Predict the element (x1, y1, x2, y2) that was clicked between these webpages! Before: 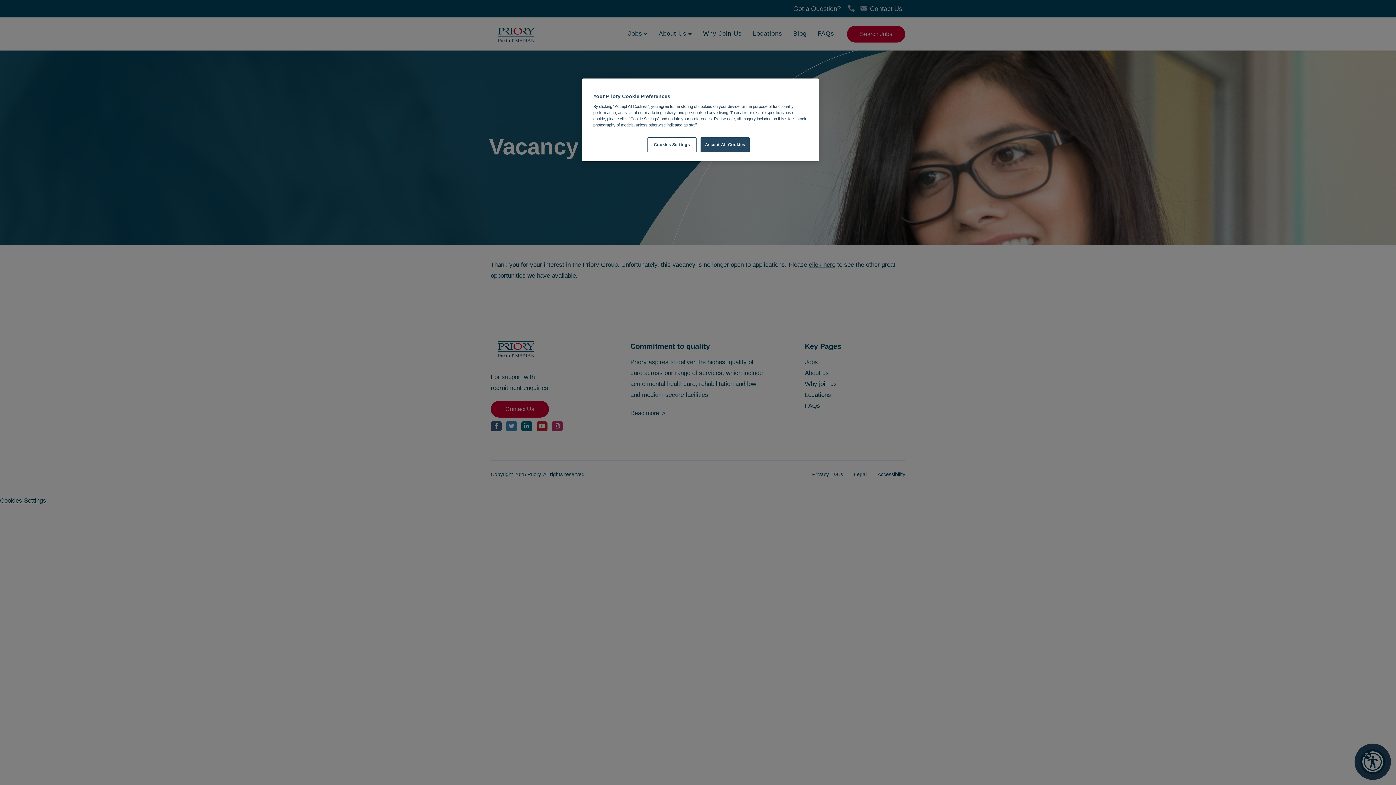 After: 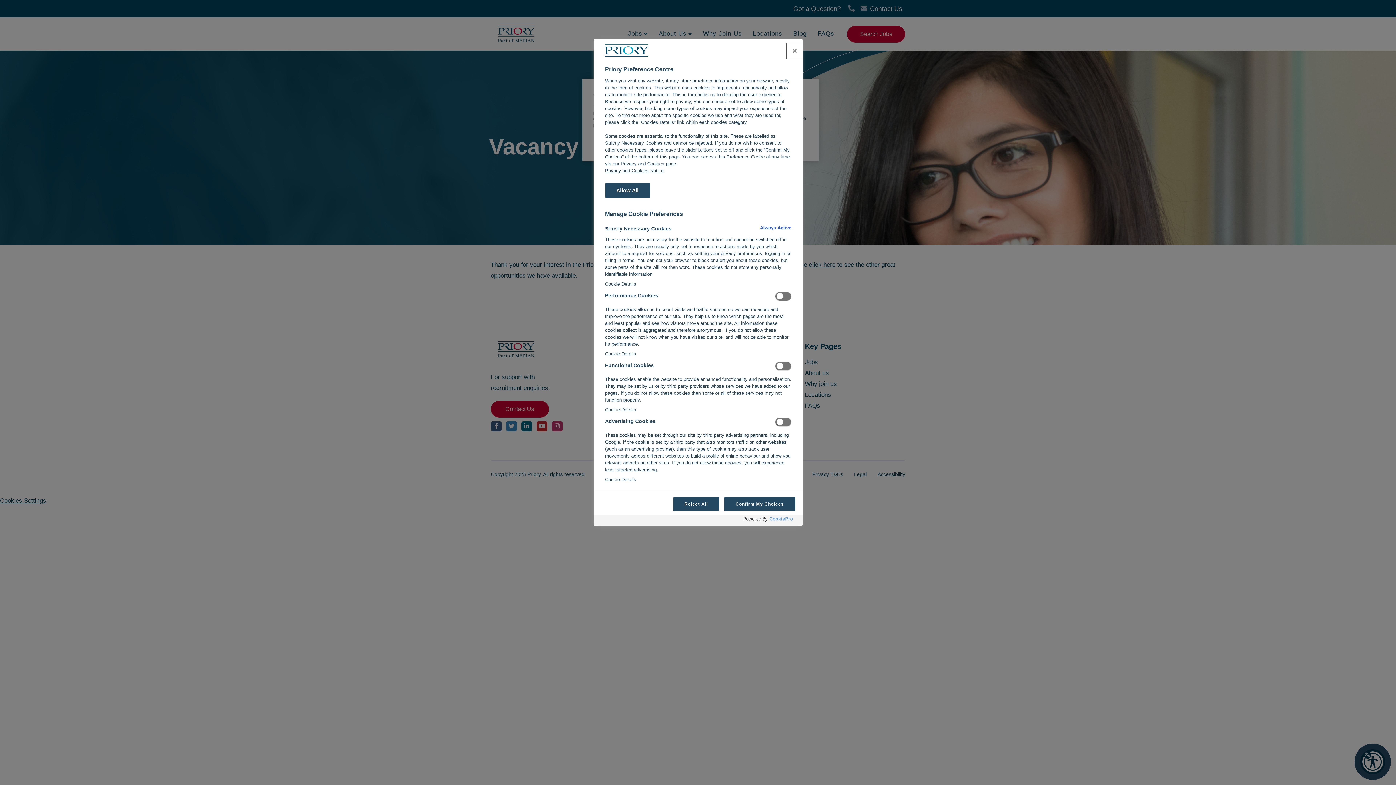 Action: bbox: (647, 137, 696, 152) label: Cookies Settings